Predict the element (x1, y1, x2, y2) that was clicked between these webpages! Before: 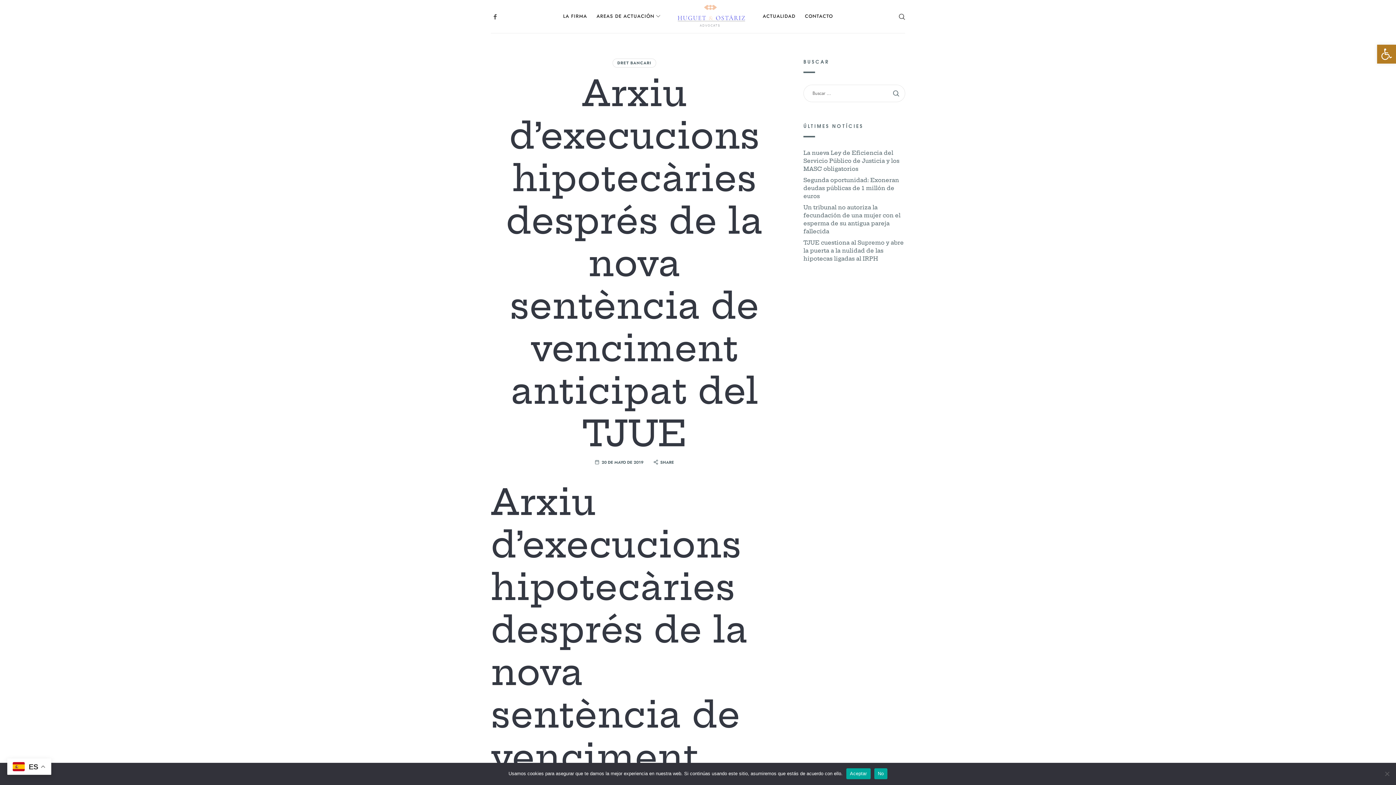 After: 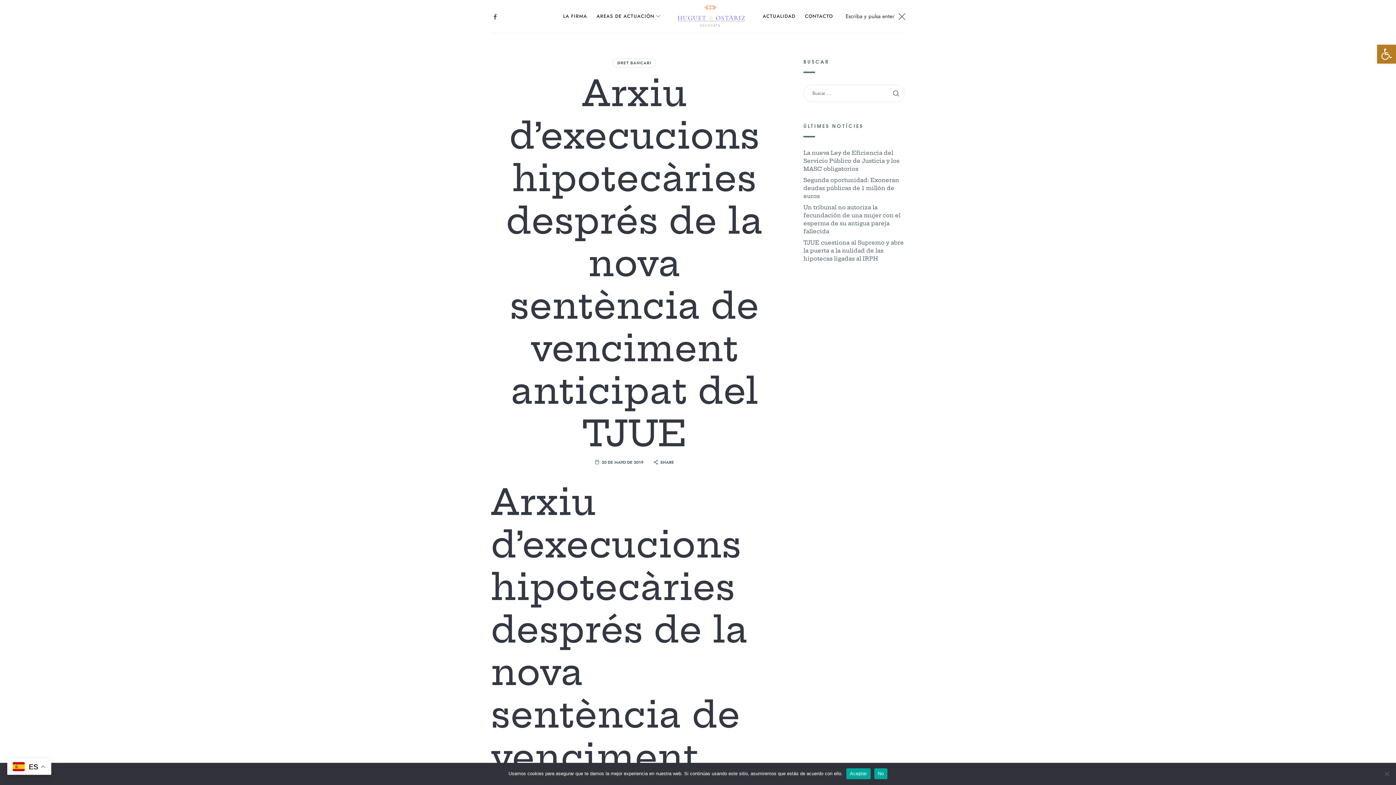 Action: bbox: (894, 0, 909, 33)